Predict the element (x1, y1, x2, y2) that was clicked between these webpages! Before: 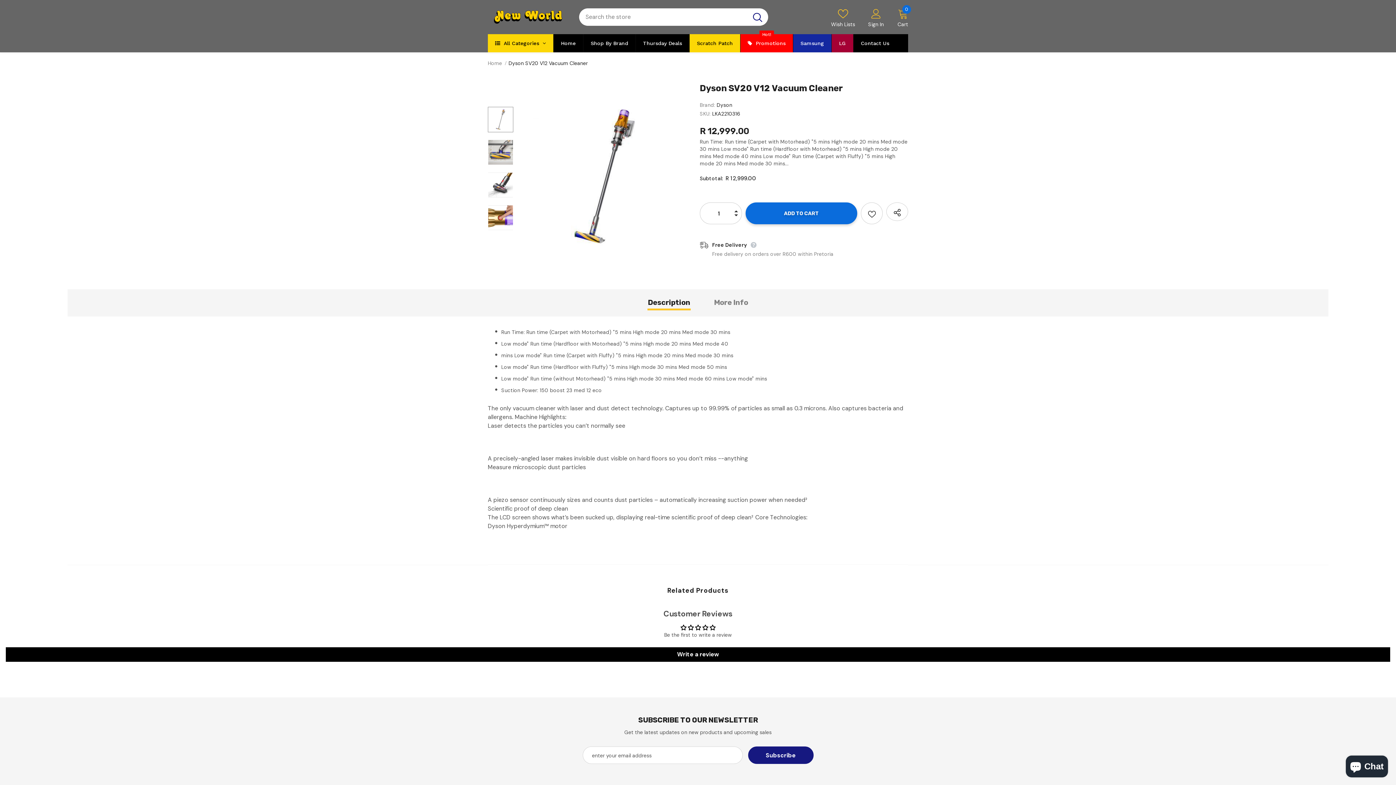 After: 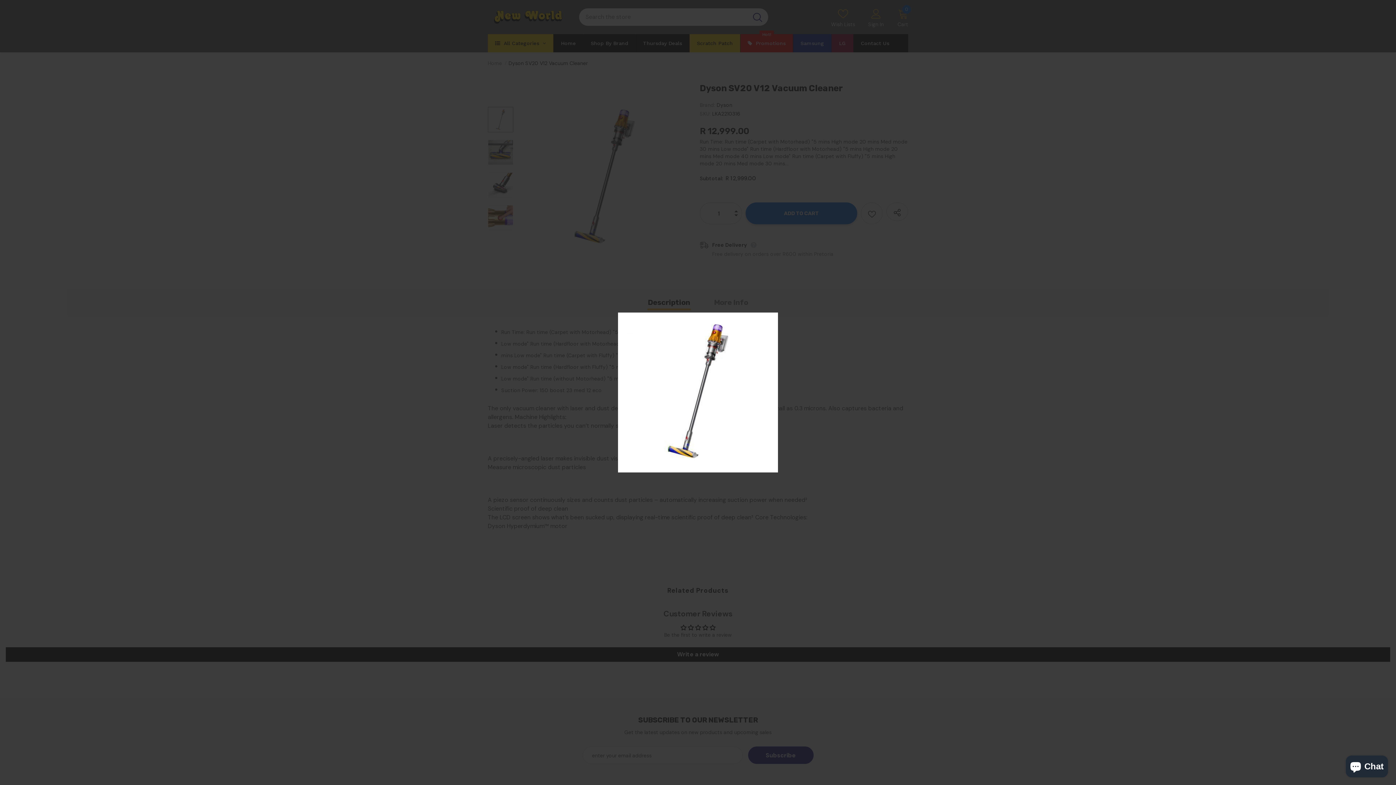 Action: bbox: (520, 97, 689, 257)